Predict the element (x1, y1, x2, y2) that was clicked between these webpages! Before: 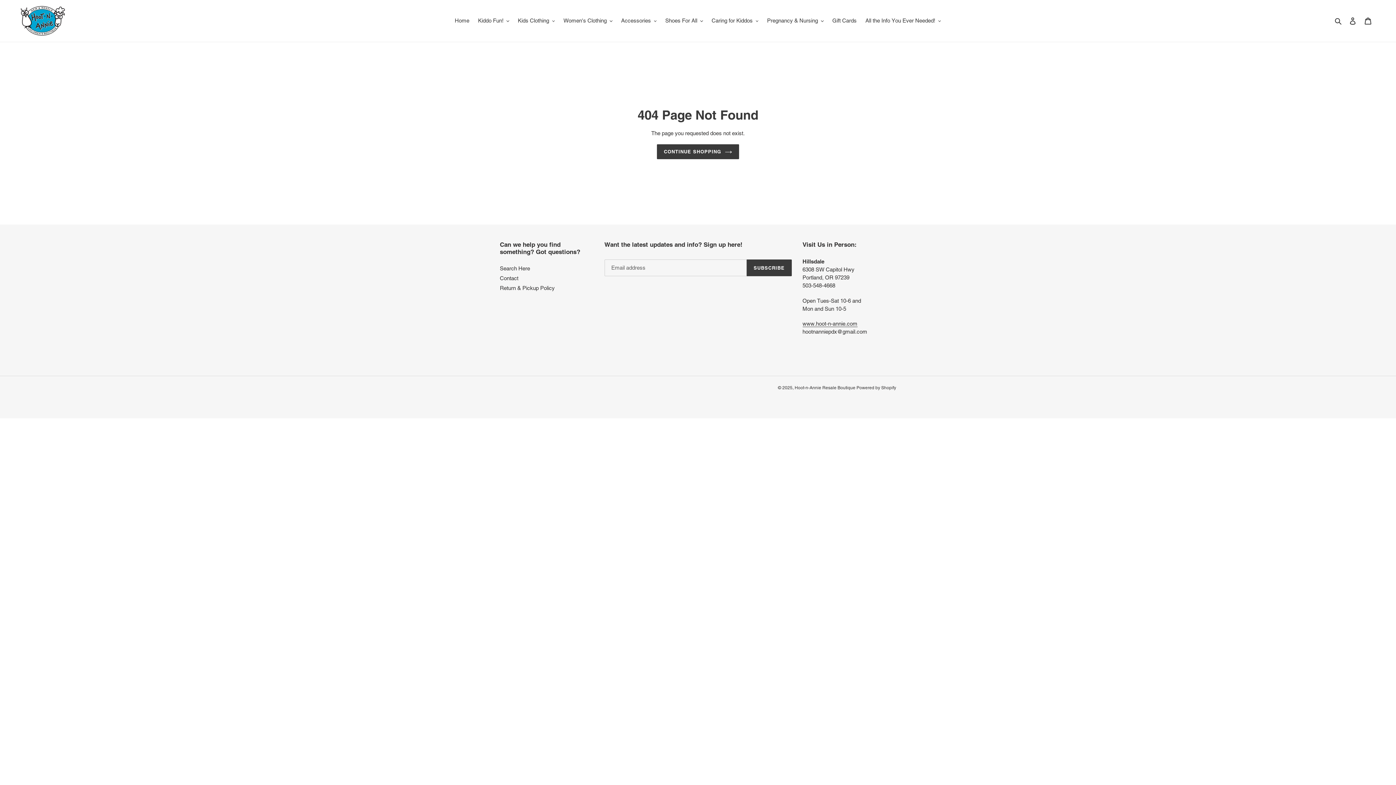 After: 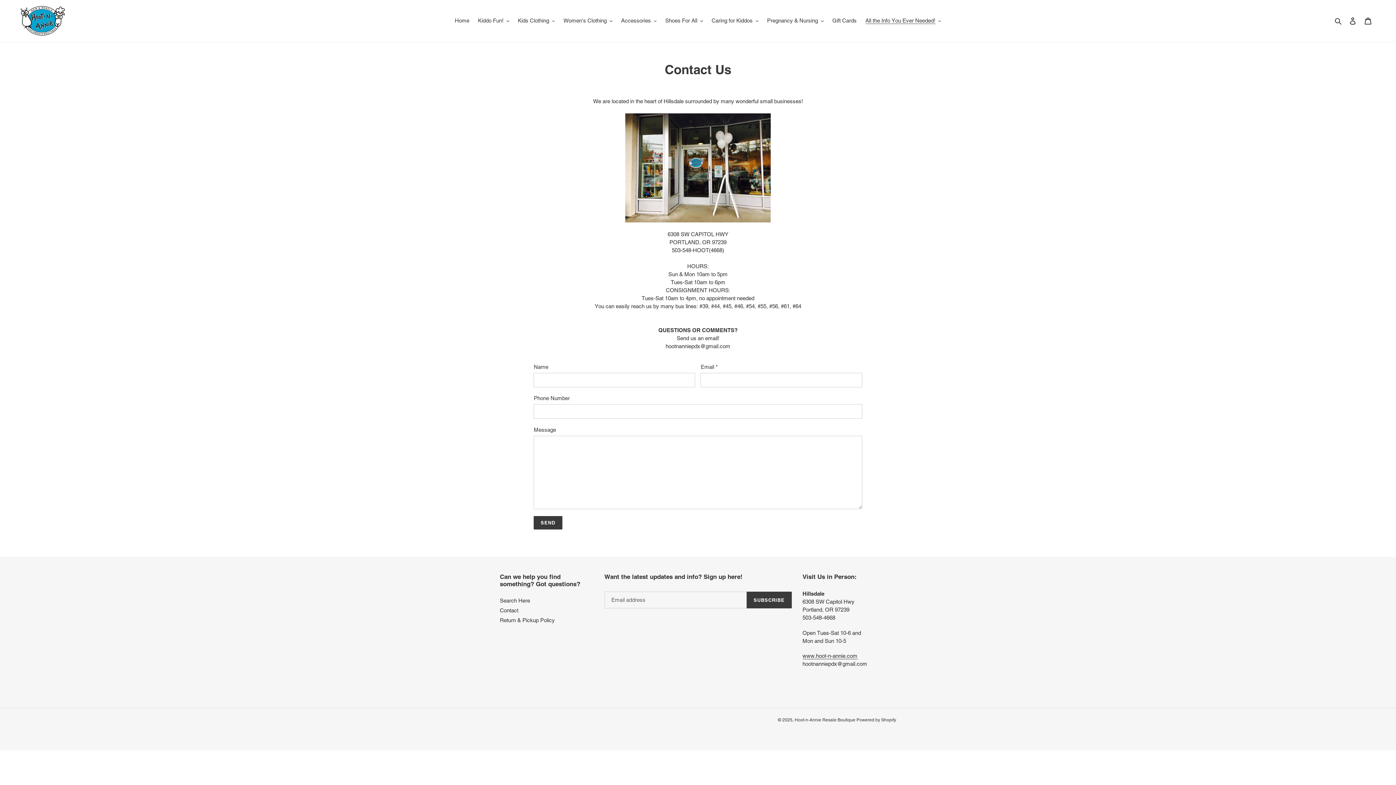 Action: label: Contact bbox: (500, 275, 518, 281)